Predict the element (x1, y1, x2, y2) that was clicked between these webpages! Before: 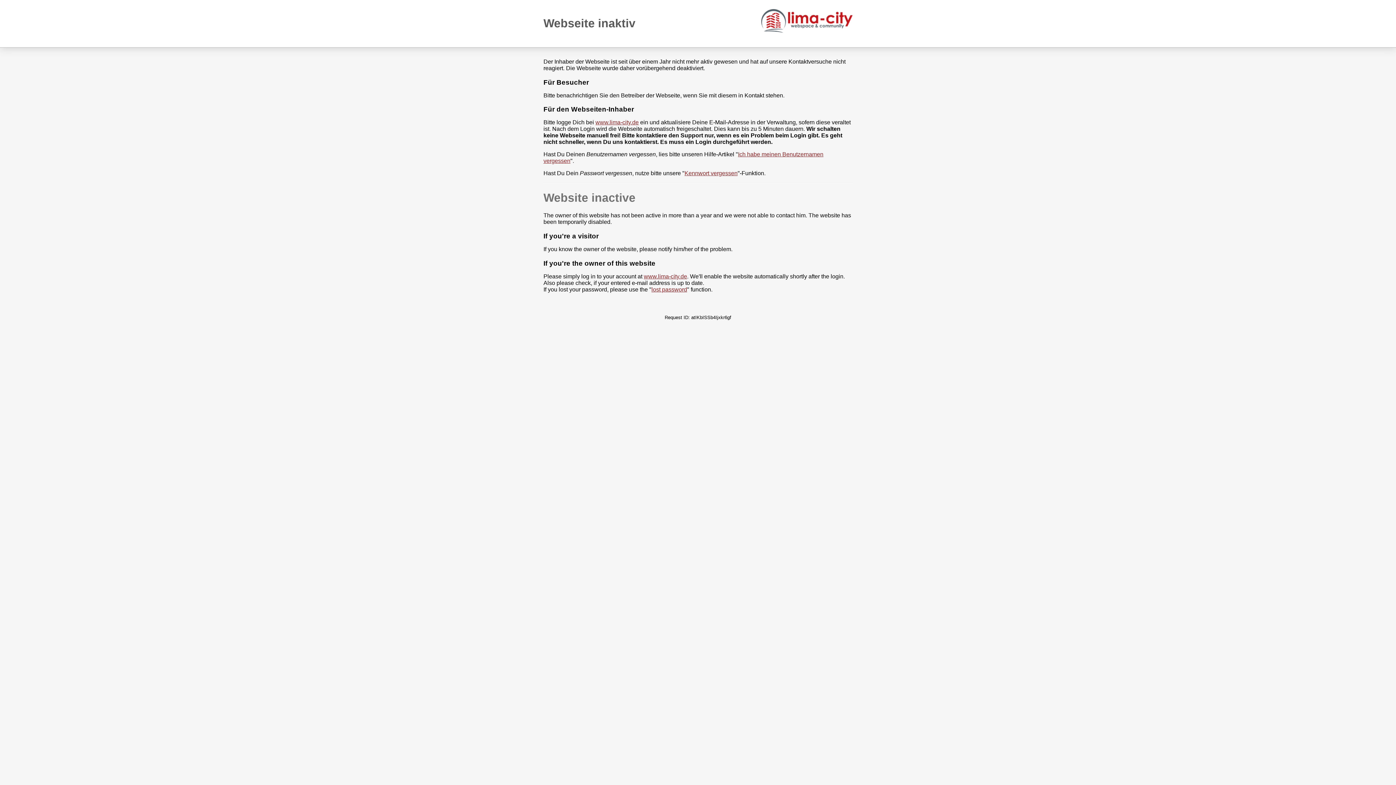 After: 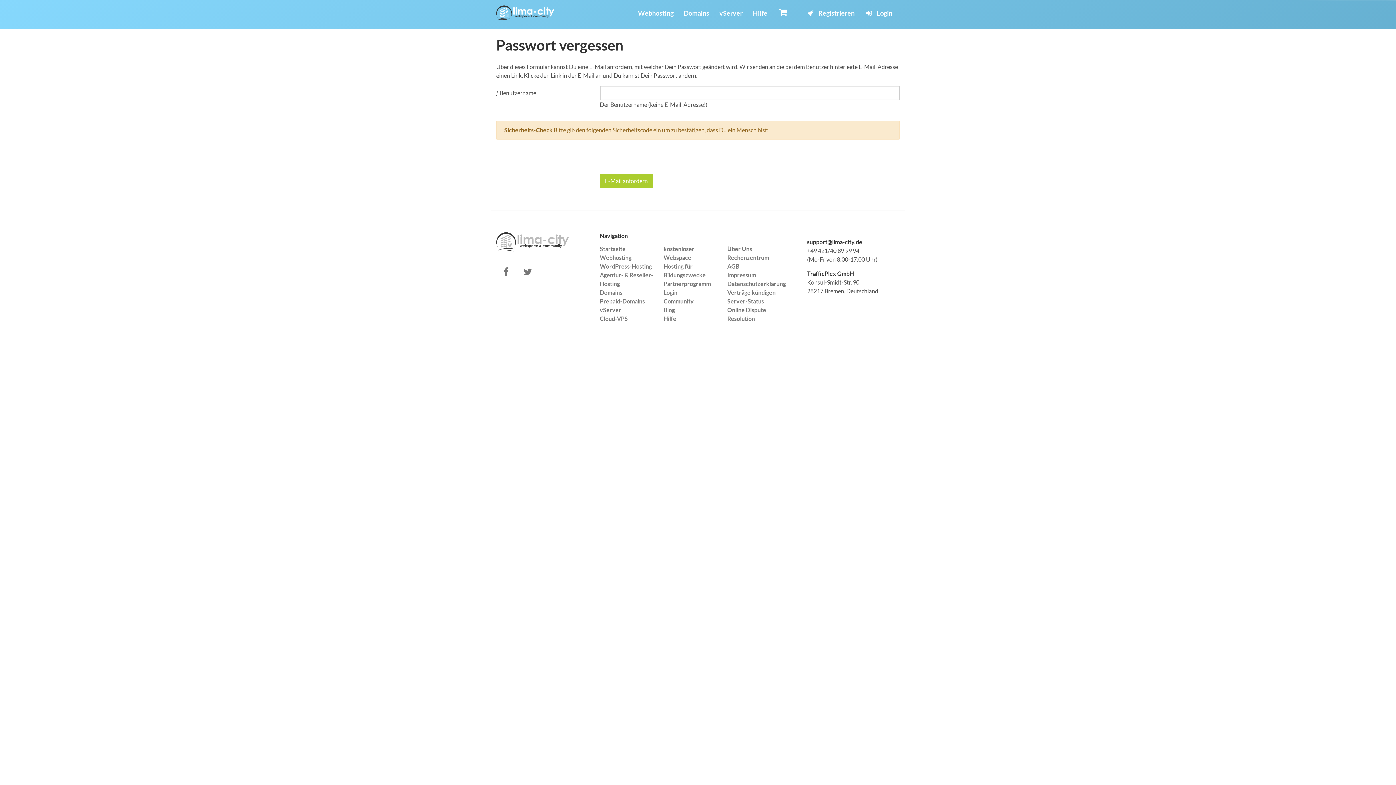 Action: label: lost password bbox: (651, 286, 687, 292)